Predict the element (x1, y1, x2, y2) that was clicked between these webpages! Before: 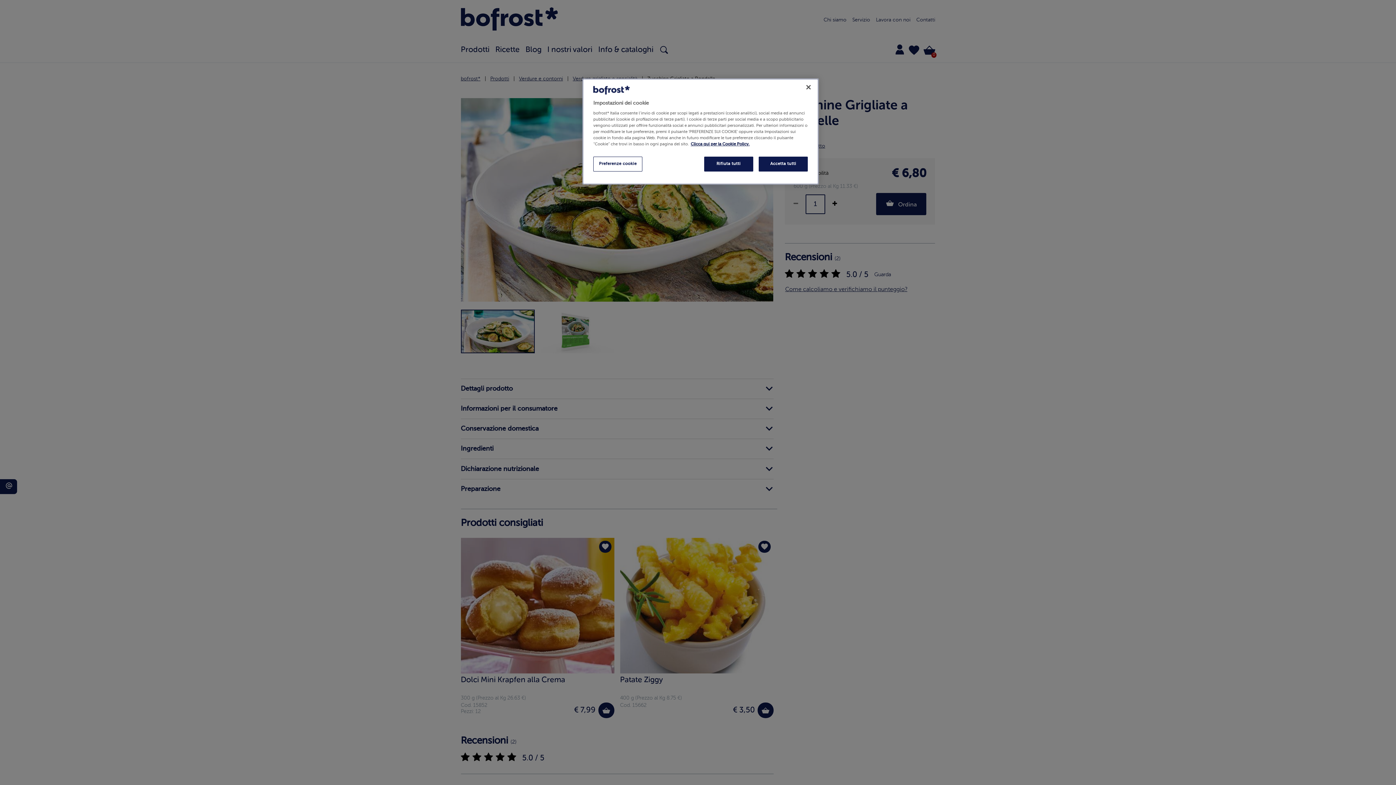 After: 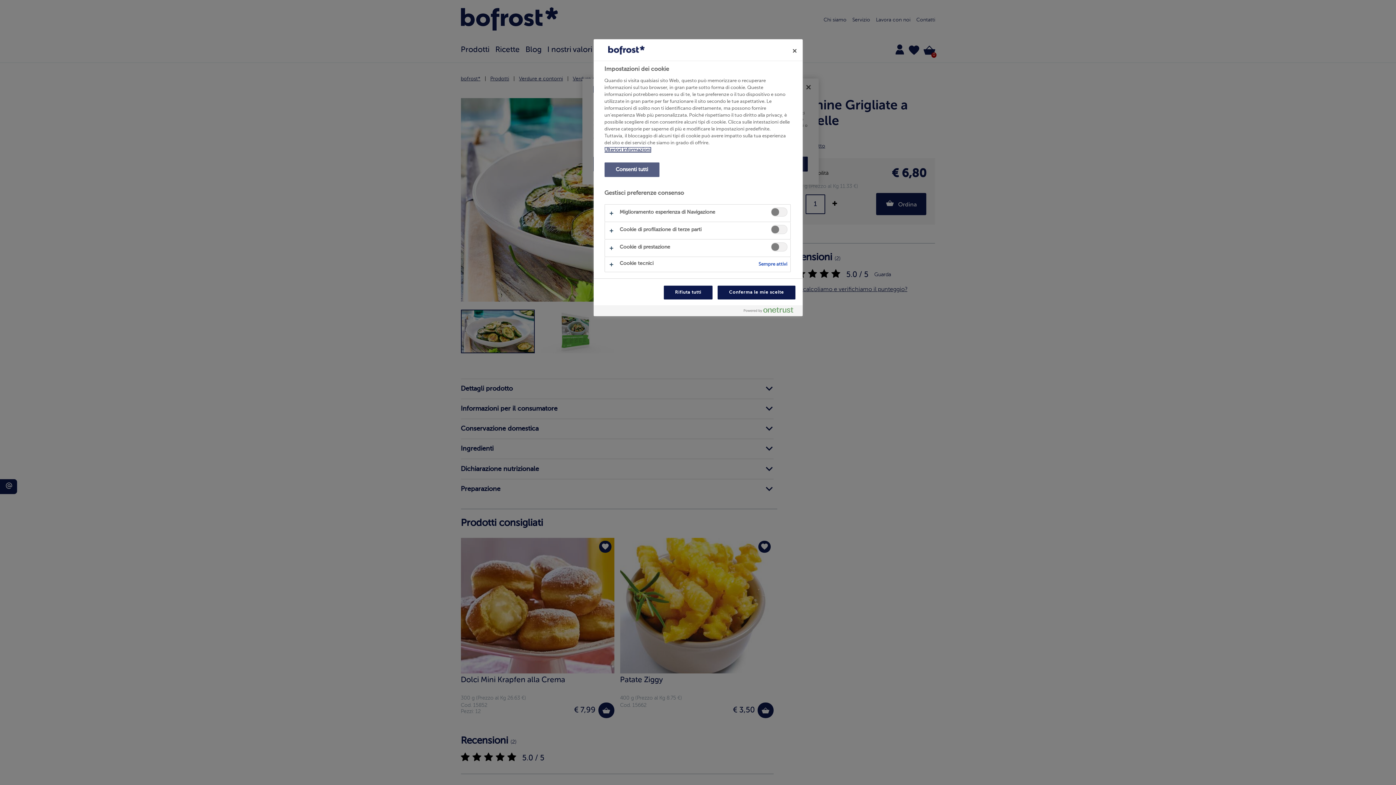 Action: label: Preferenze cookie bbox: (593, 156, 642, 171)